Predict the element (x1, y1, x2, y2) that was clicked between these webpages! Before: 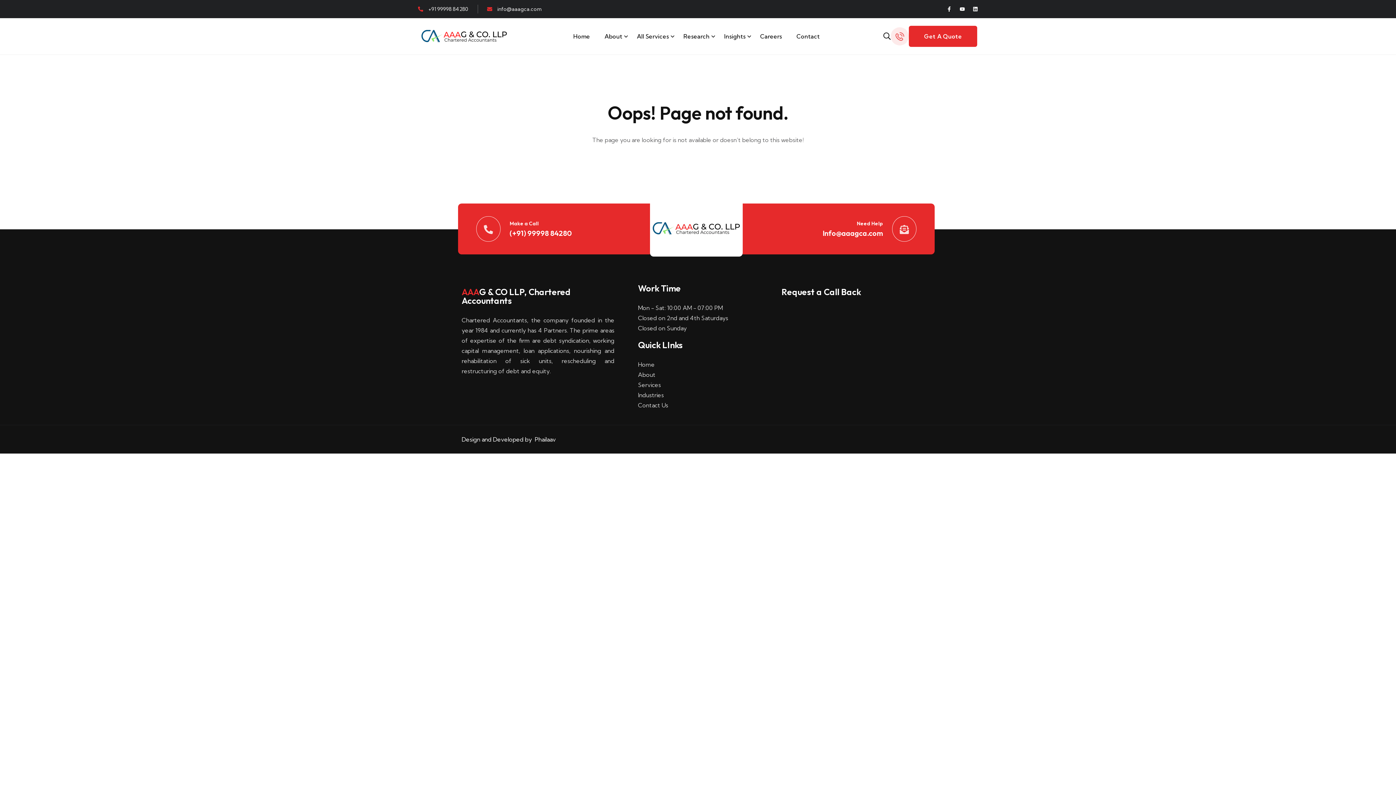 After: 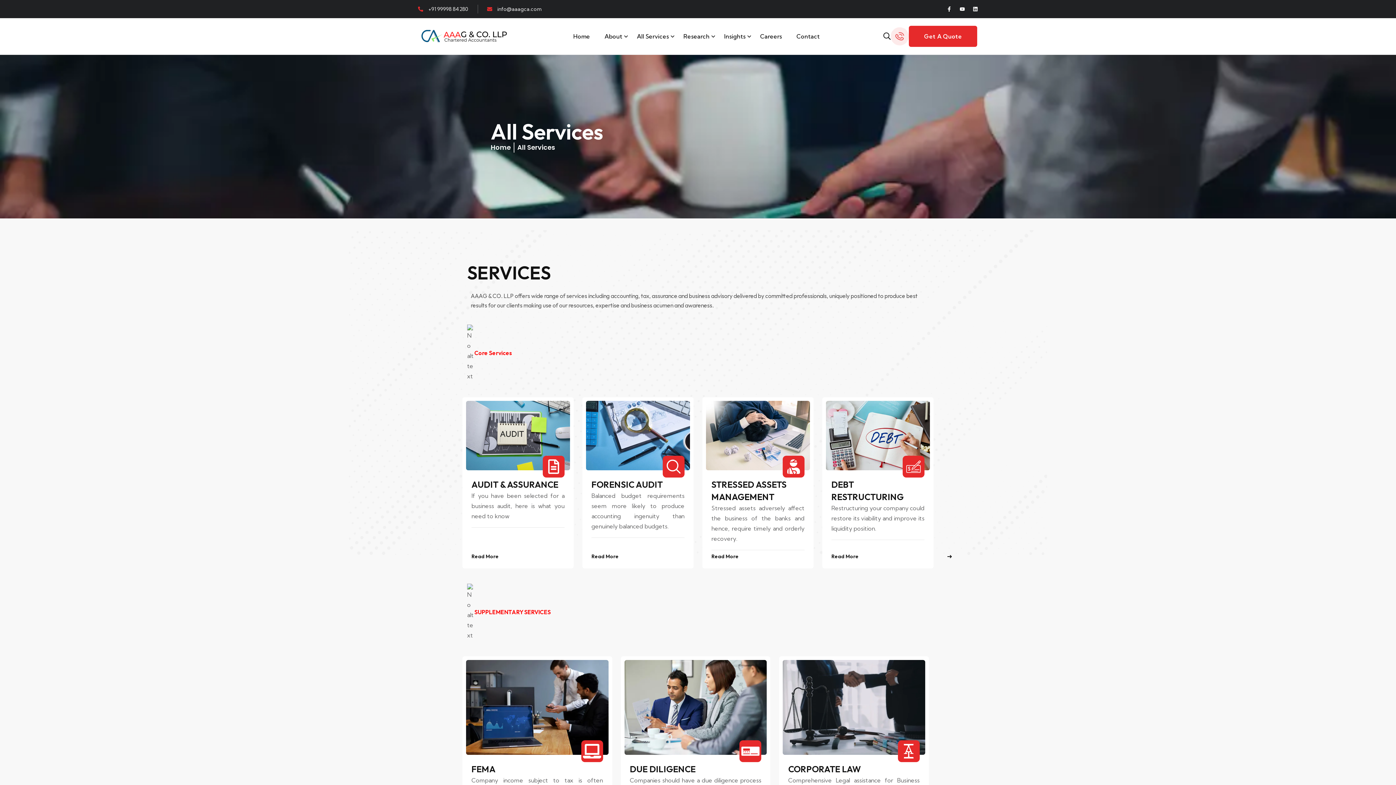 Action: bbox: (637, 31, 669, 41) label: All Services